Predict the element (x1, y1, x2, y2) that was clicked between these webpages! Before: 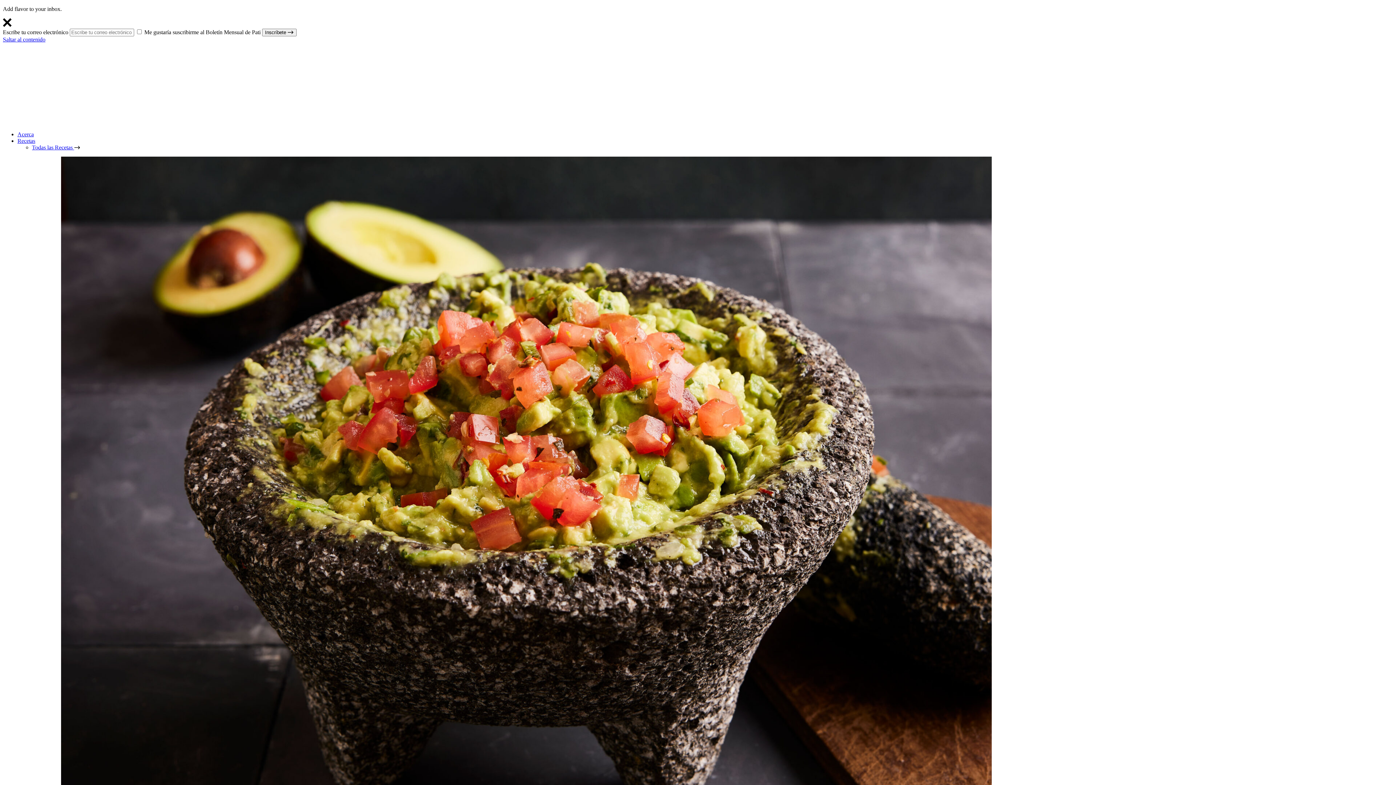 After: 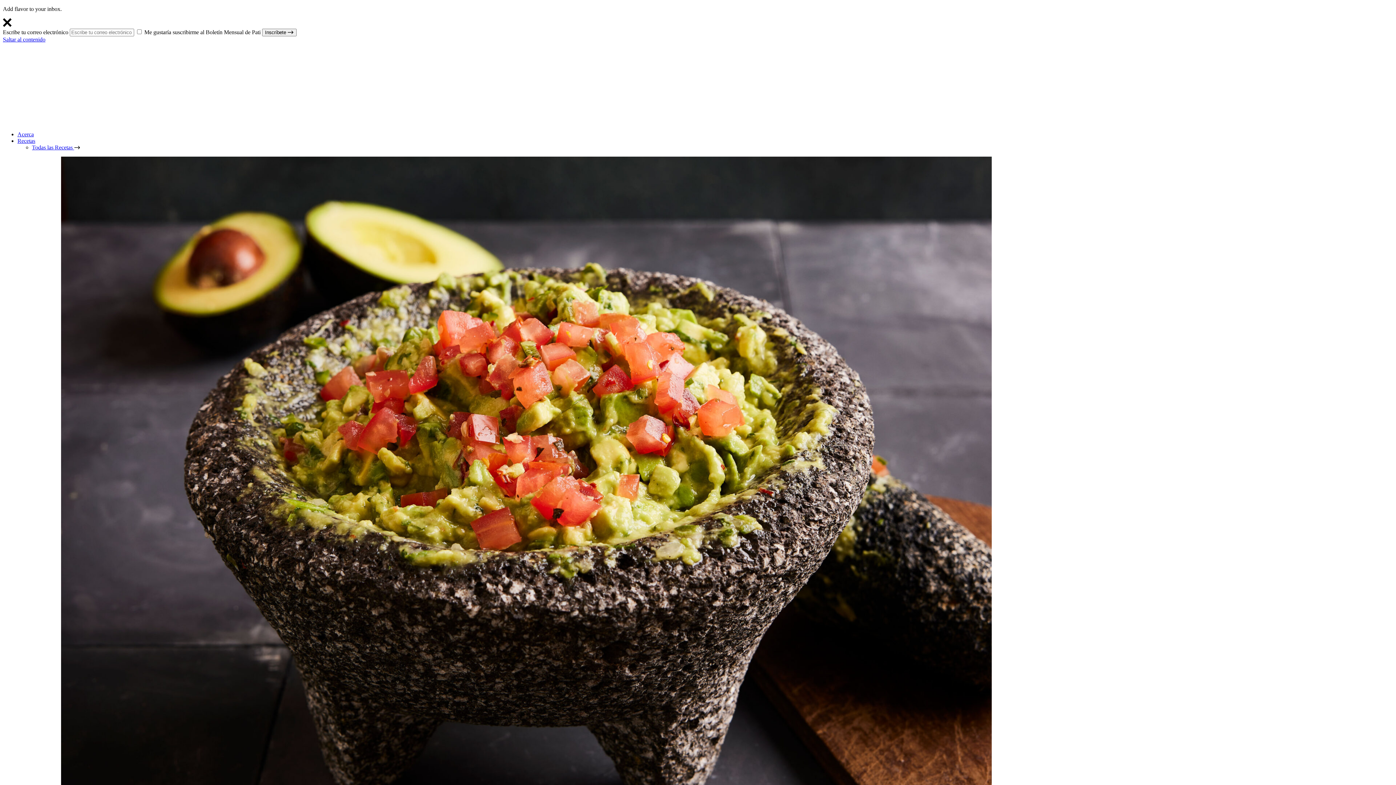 Action: bbox: (17, 137, 35, 144) label: Recetas